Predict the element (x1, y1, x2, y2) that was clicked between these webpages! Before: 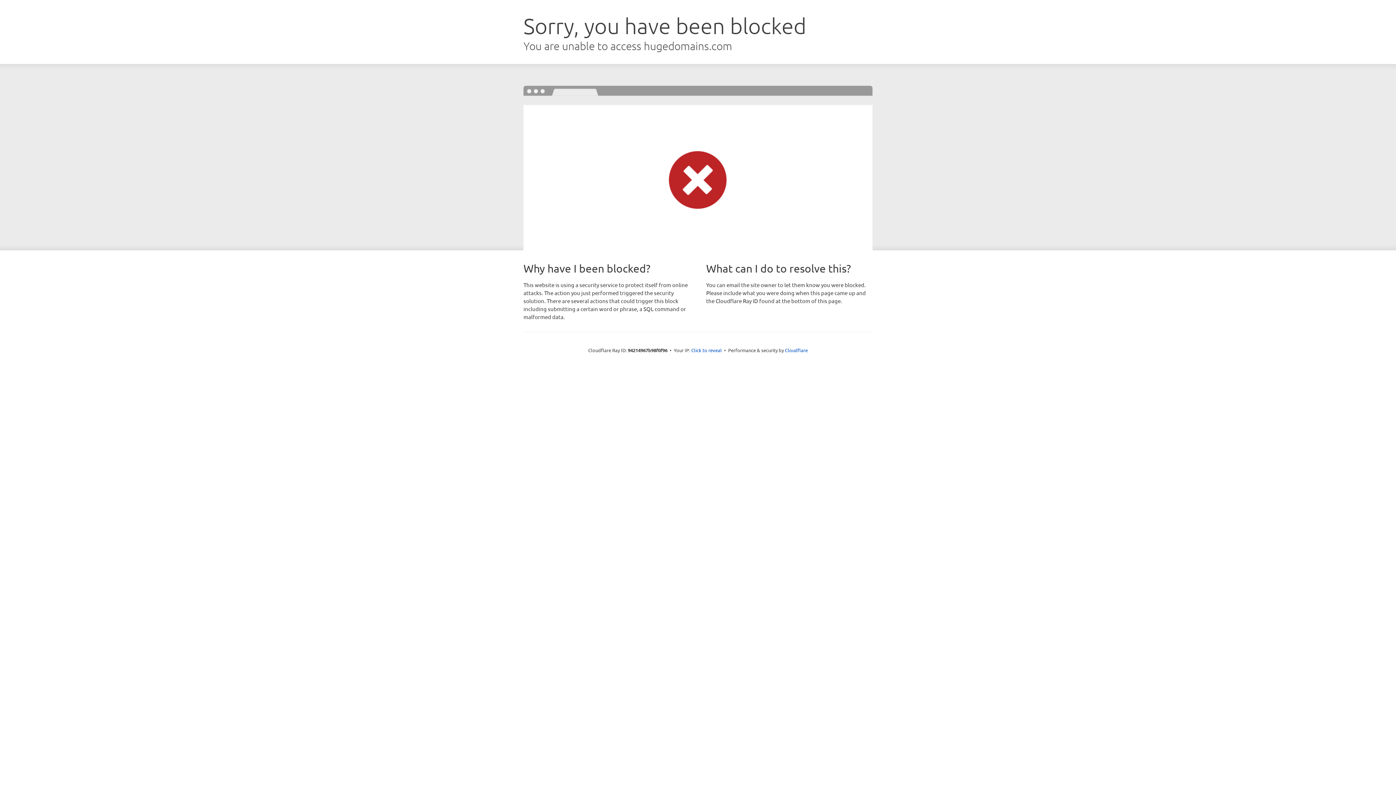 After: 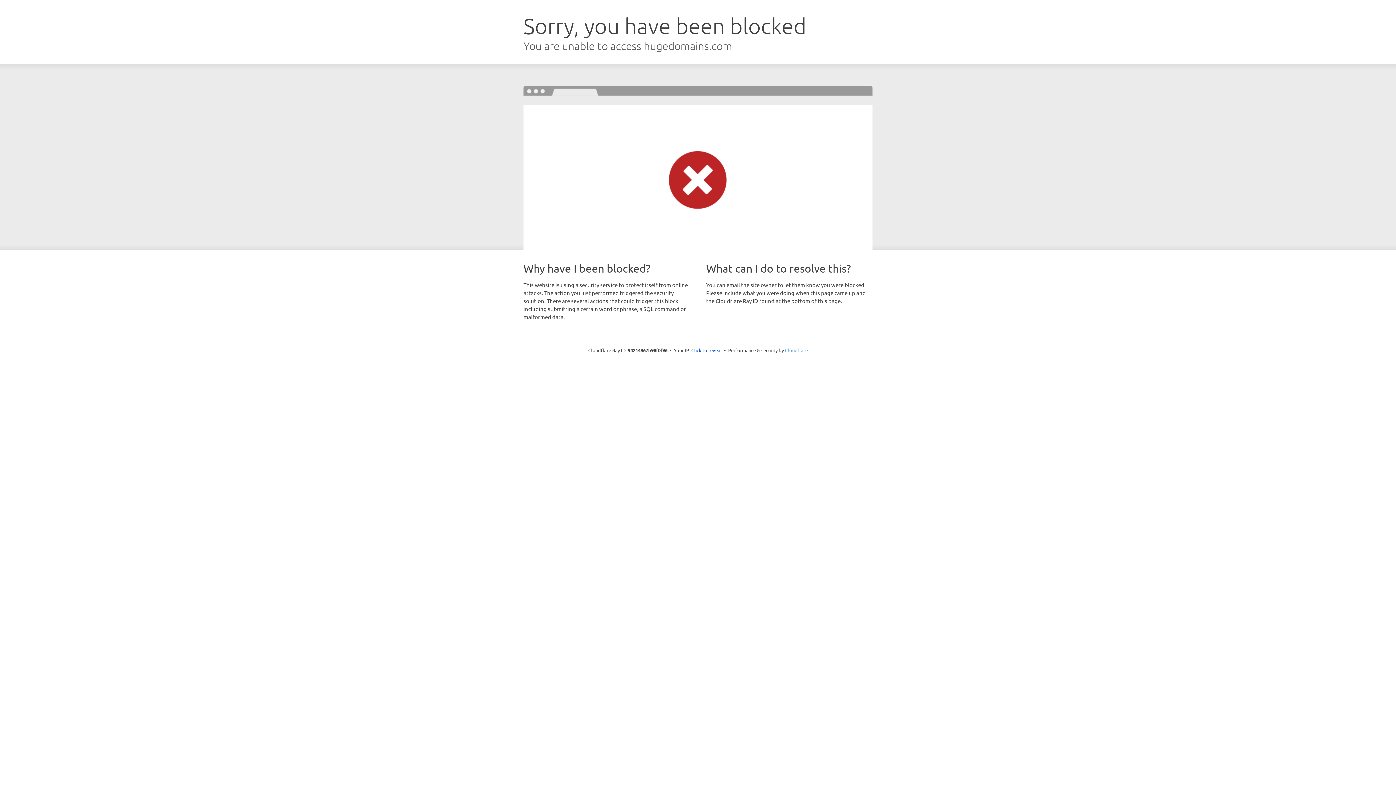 Action: label: Cloudflare bbox: (785, 347, 808, 353)